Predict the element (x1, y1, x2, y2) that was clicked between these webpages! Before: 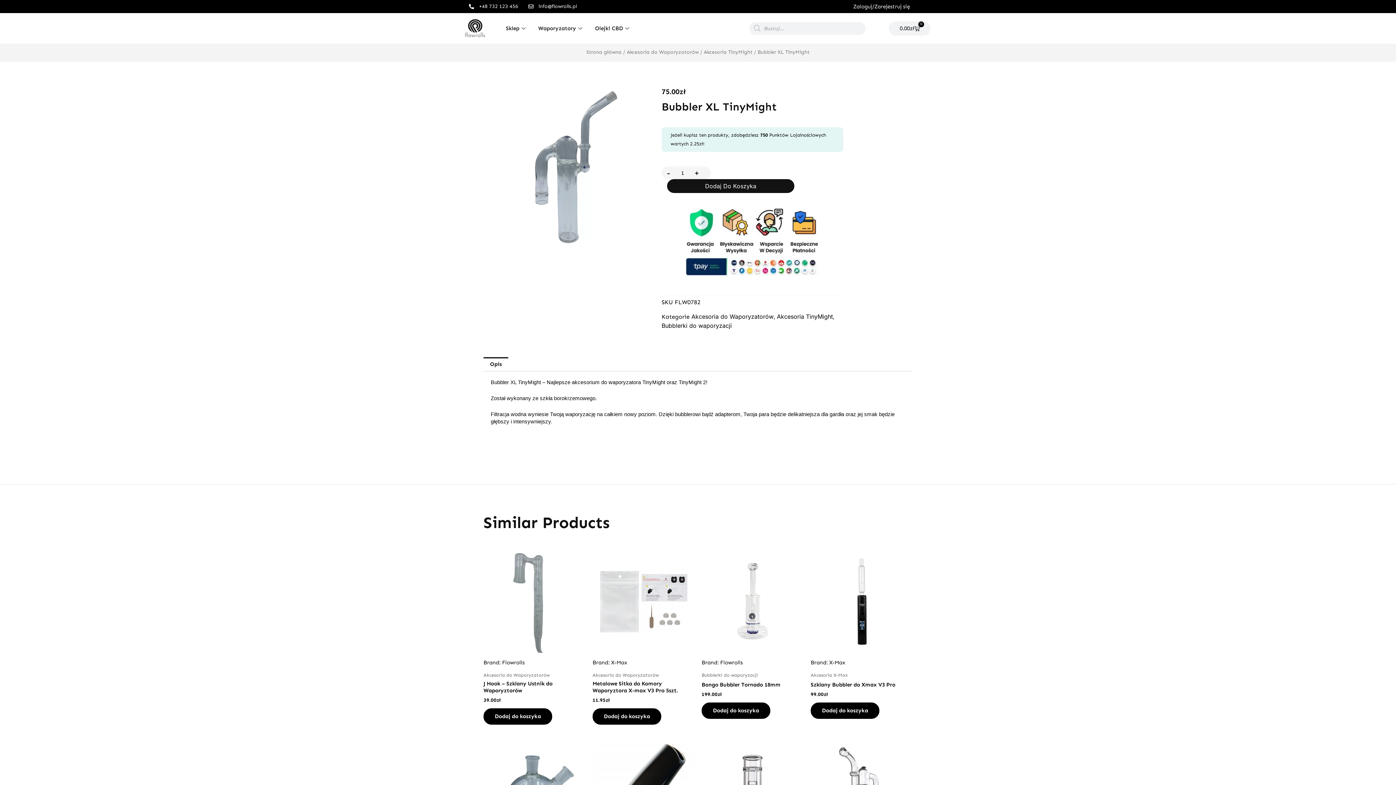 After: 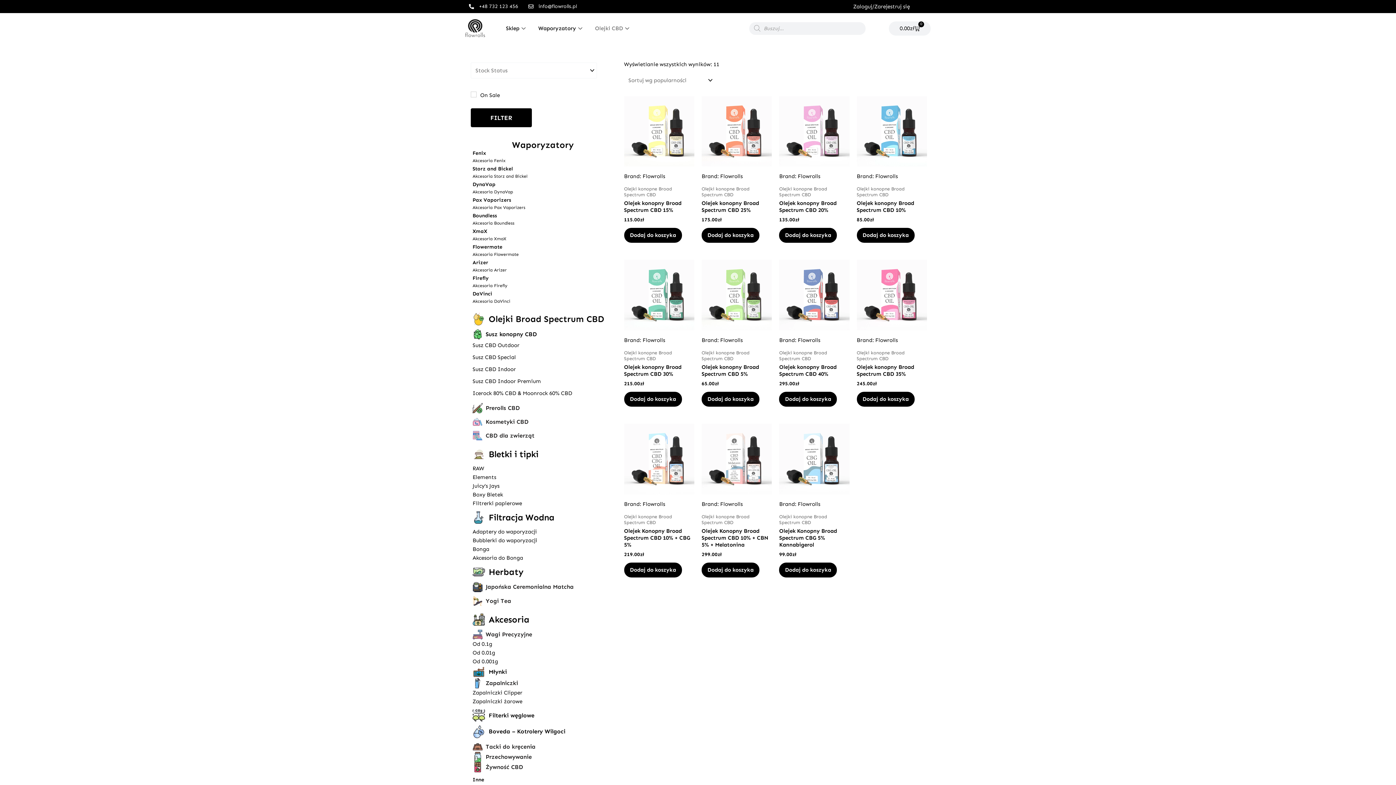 Action: bbox: (589, 15, 636, 41) label: Olejki CBD